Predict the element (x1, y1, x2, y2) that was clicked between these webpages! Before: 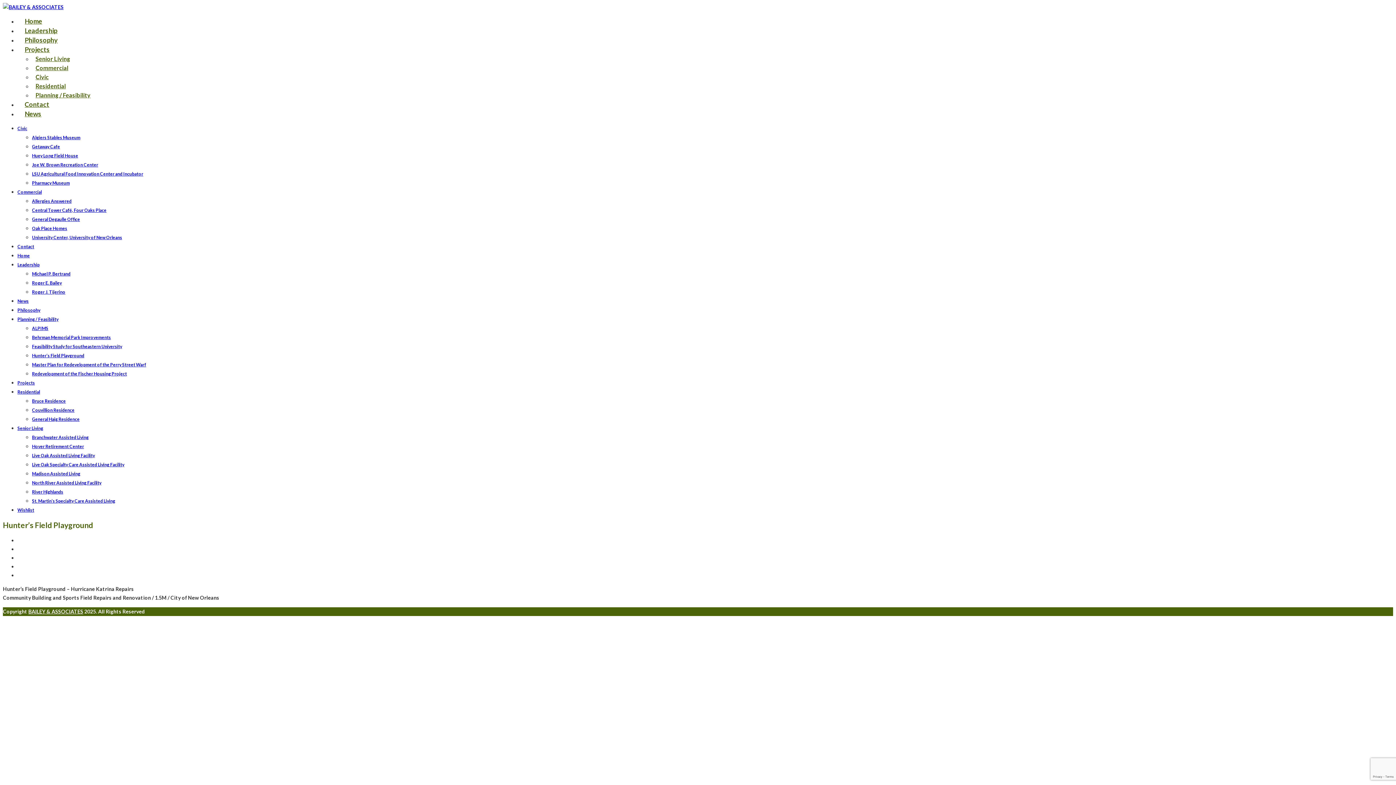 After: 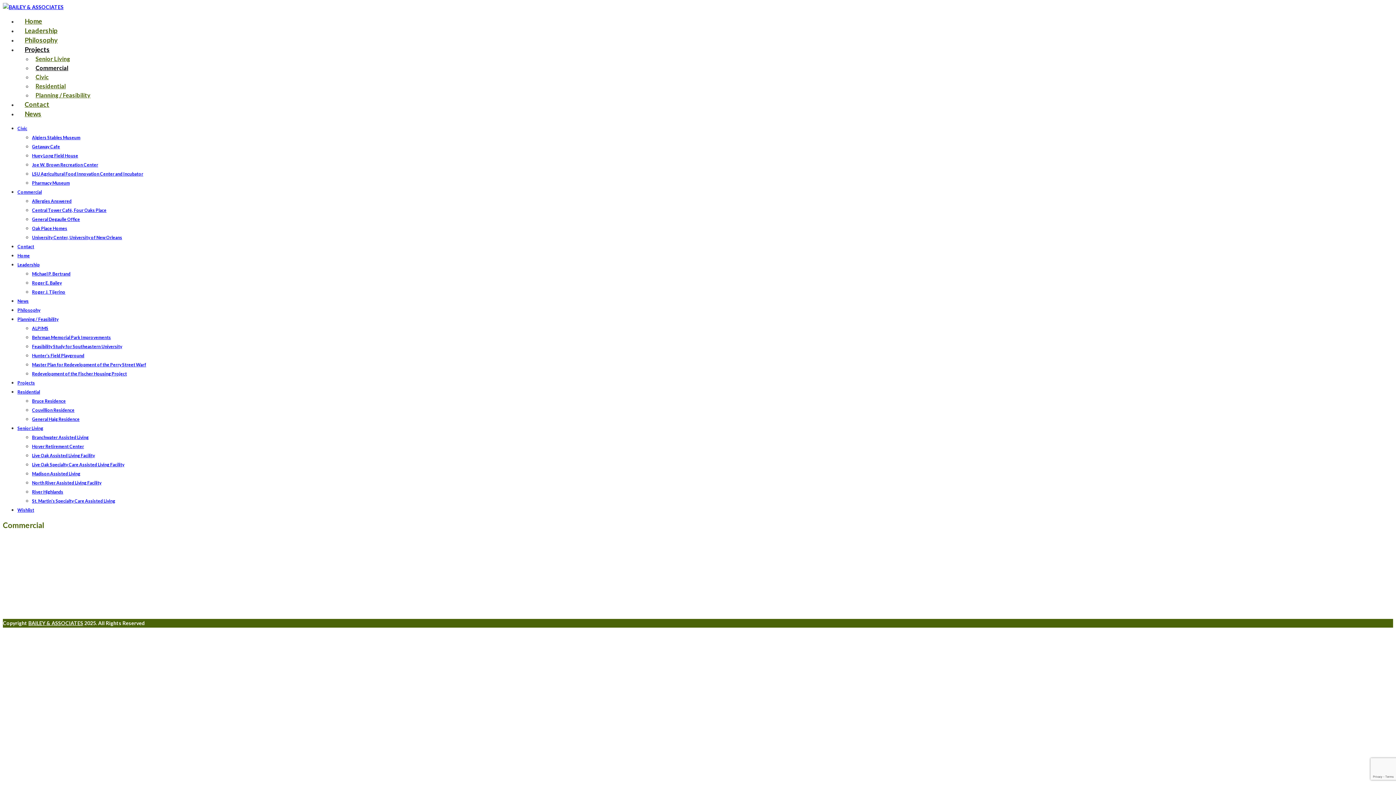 Action: bbox: (32, 64, 68, 71) label: Commercial